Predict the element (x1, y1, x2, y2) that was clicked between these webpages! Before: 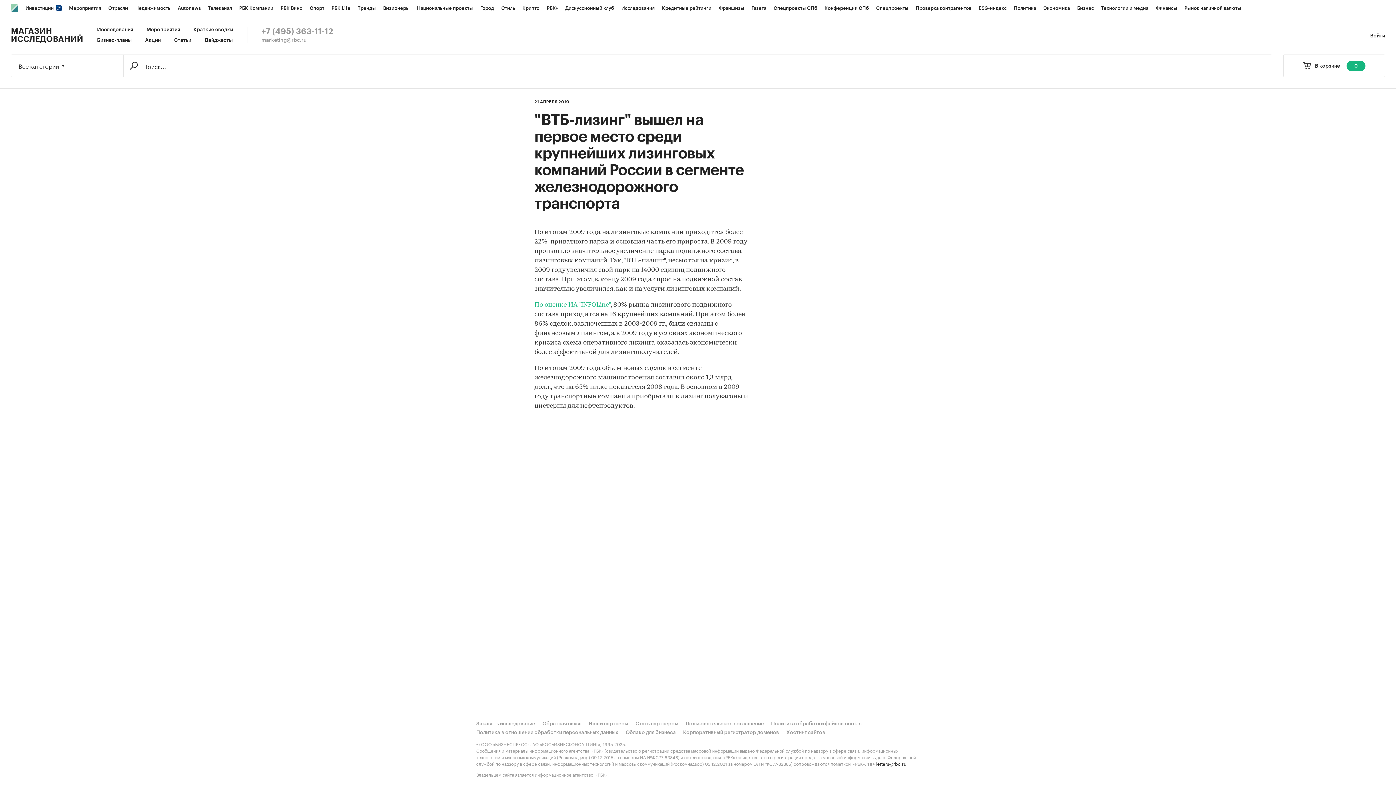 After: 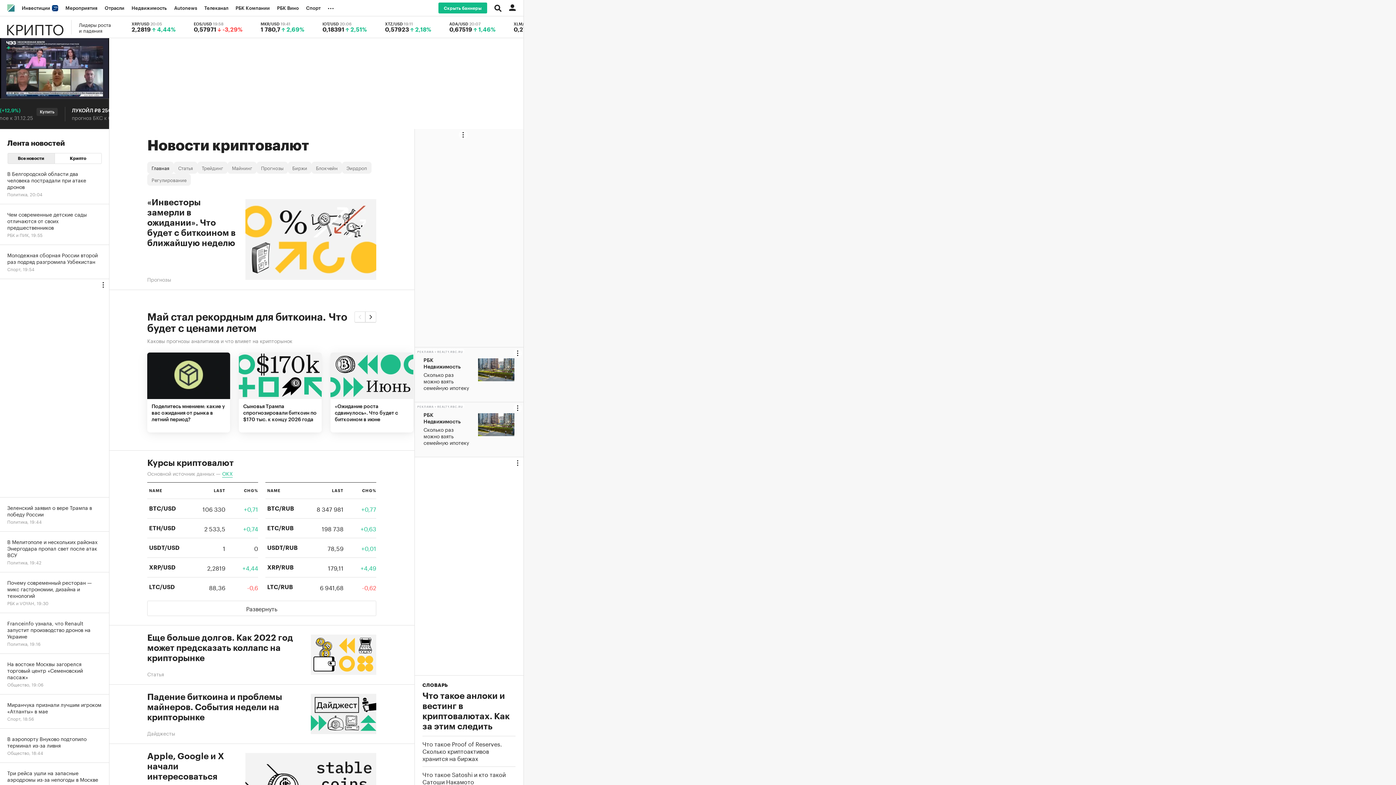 Action: bbox: (518, 0, 543, 16) label: Крипто